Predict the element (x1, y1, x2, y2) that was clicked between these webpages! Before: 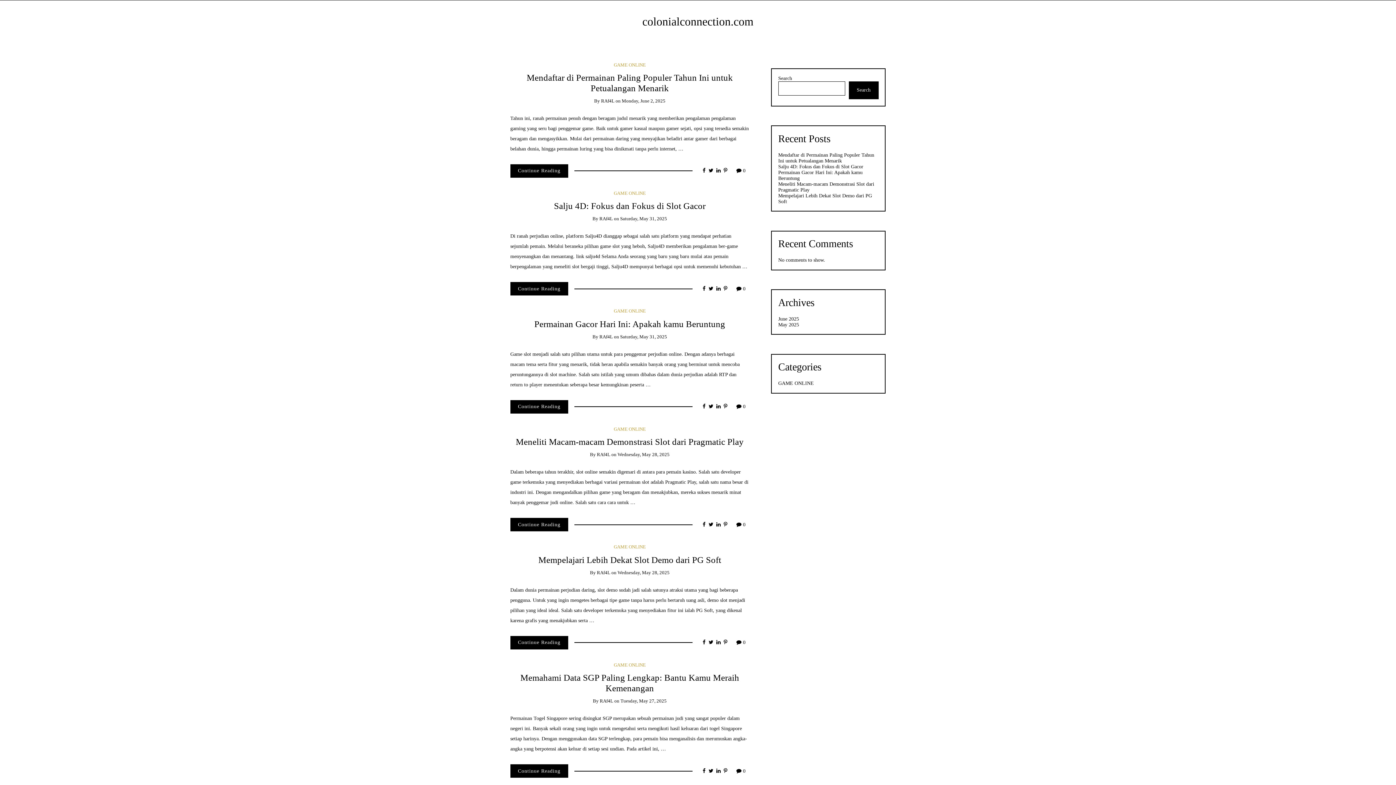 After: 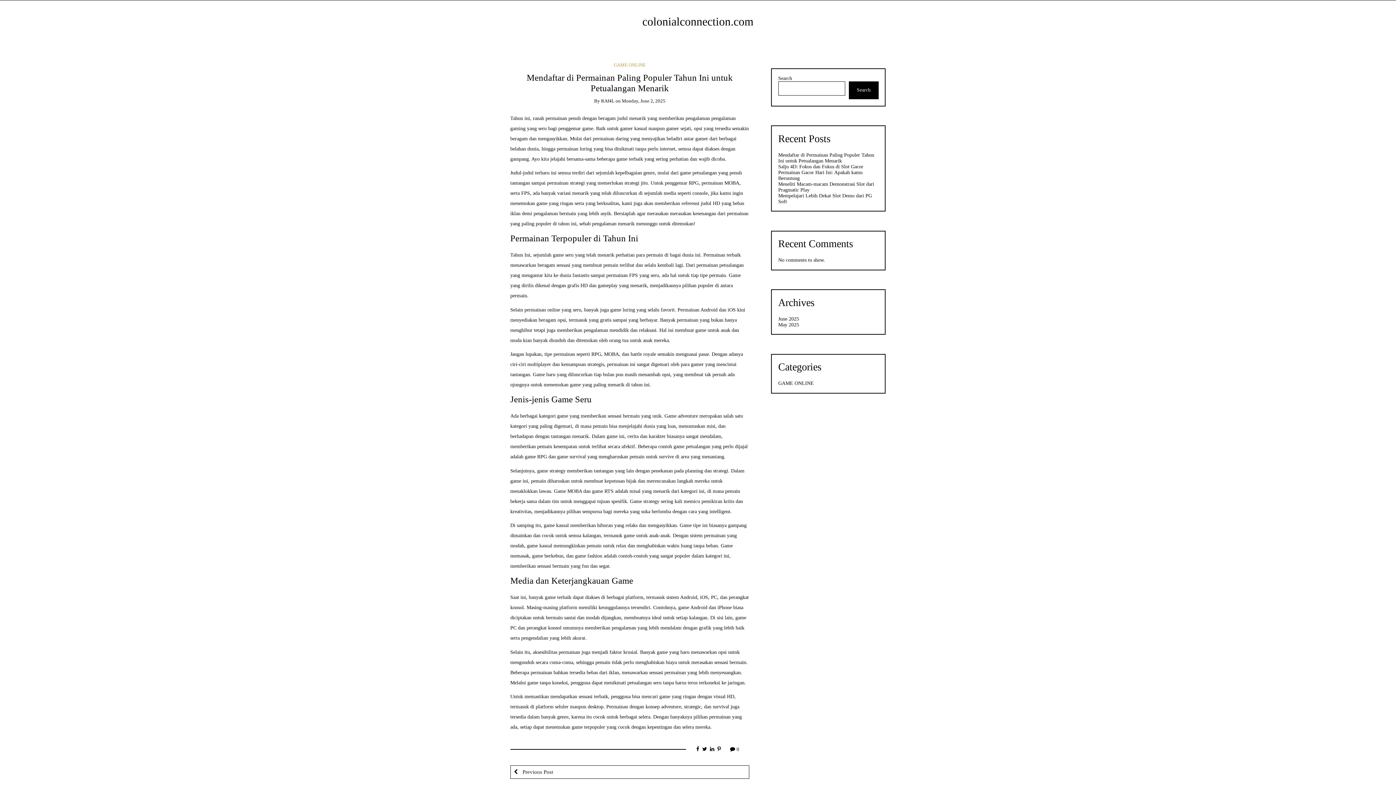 Action: bbox: (510, 164, 568, 177) label: Continue Reading